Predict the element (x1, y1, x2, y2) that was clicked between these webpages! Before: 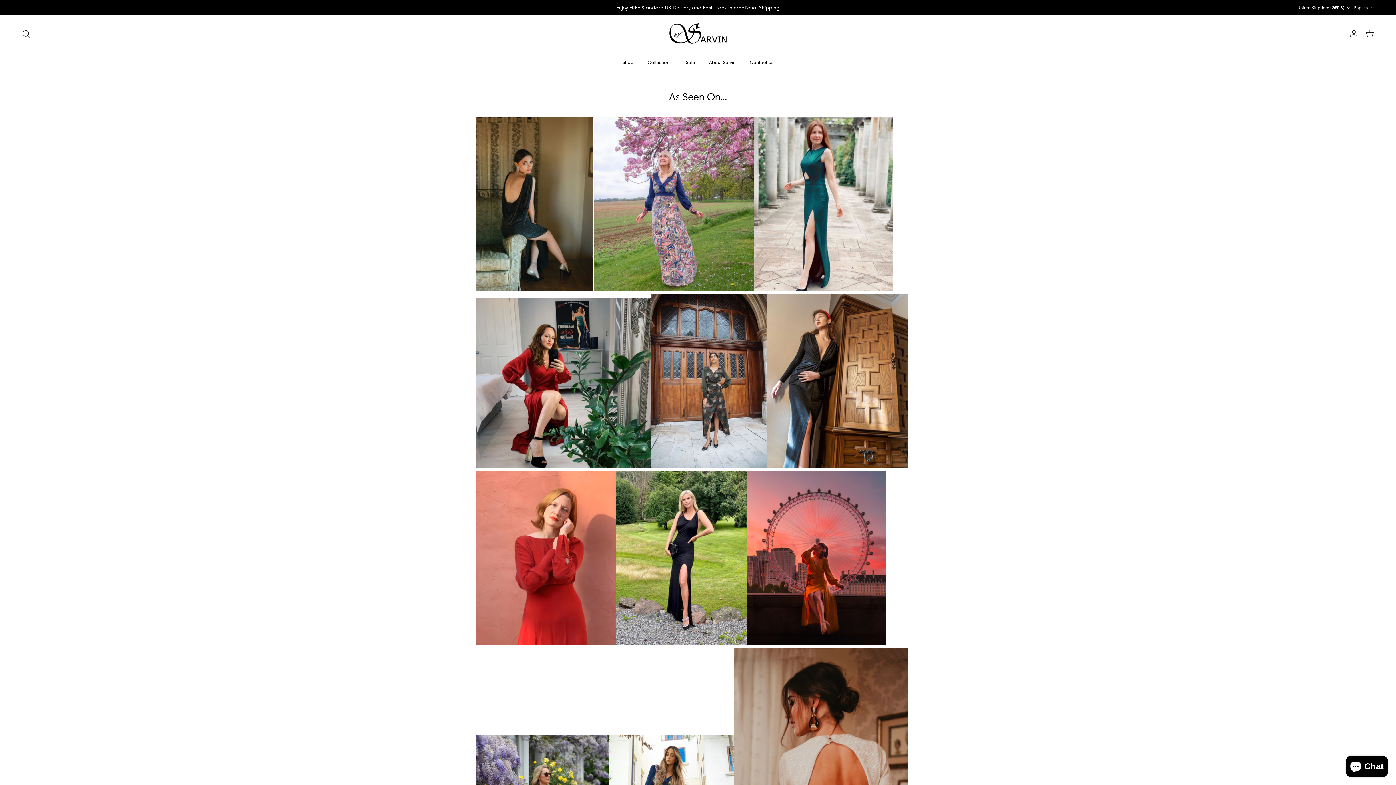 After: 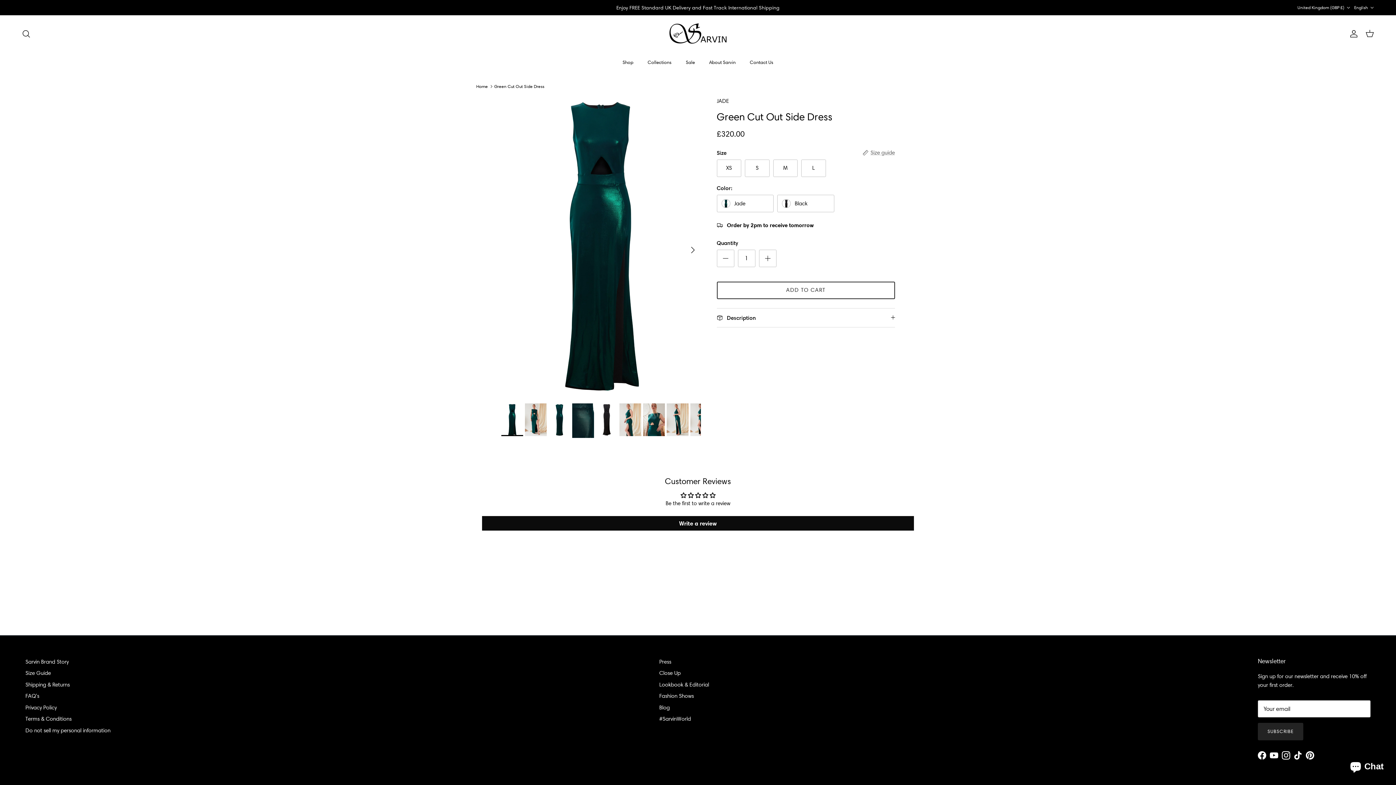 Action: bbox: (753, 286, 893, 293)